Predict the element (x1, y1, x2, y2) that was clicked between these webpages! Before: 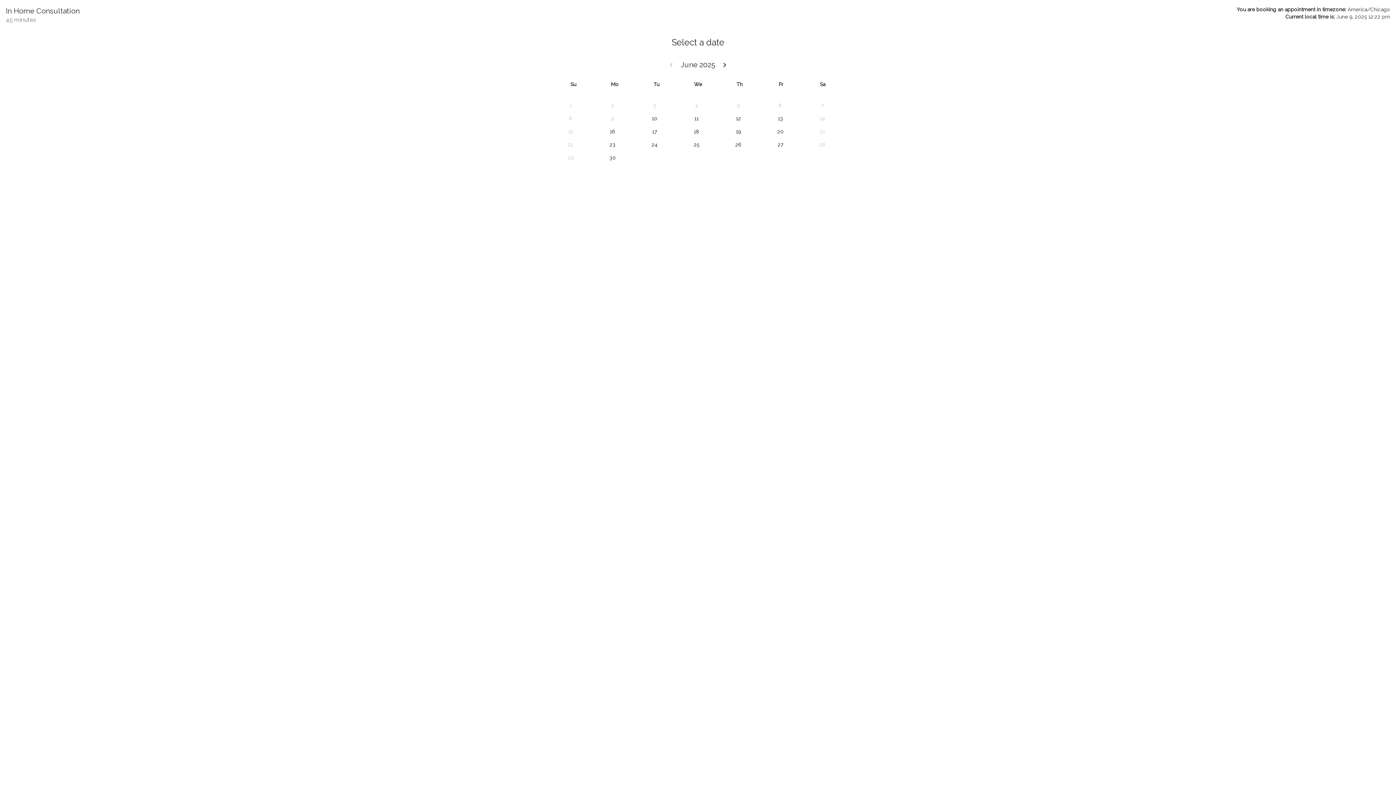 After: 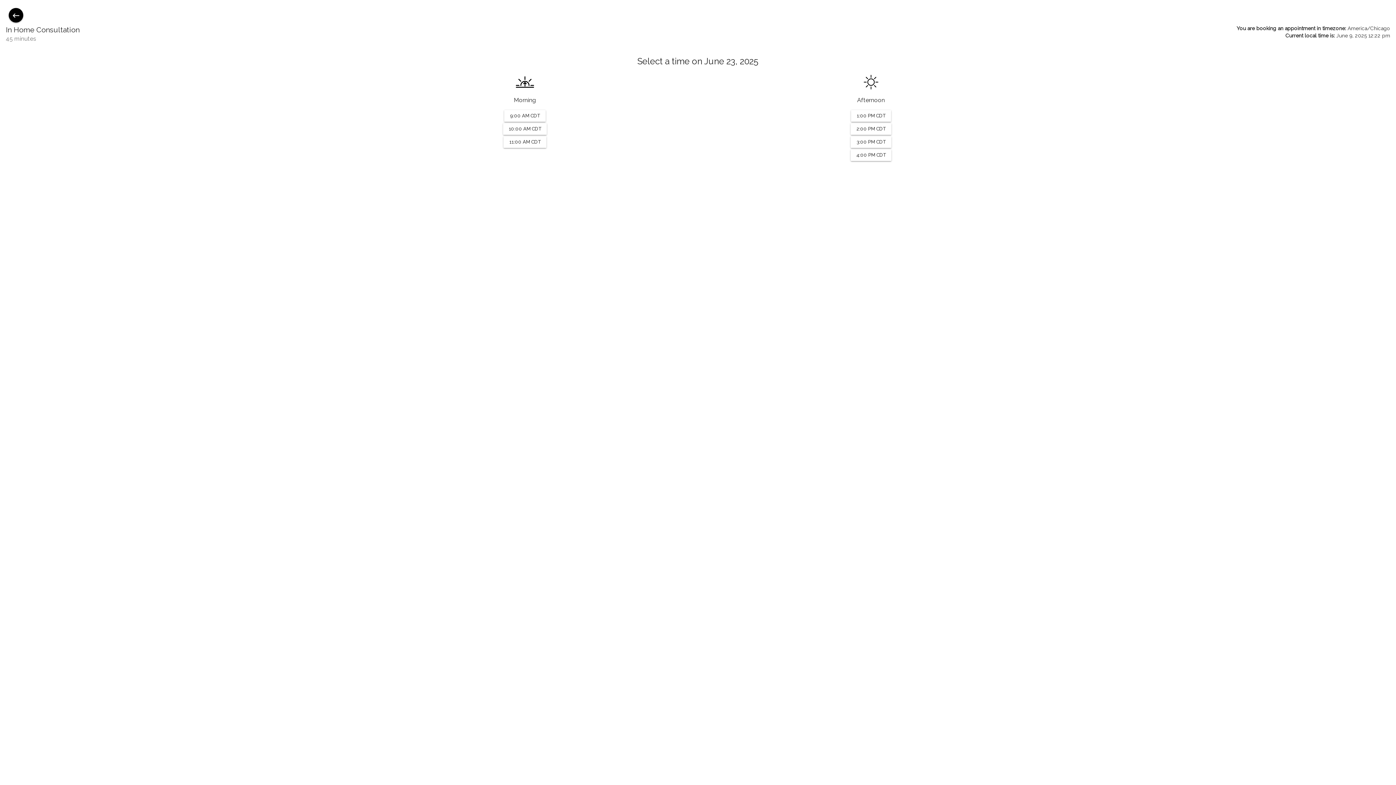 Action: label: 23
2025-06-23 bbox: (591, 138, 633, 151)